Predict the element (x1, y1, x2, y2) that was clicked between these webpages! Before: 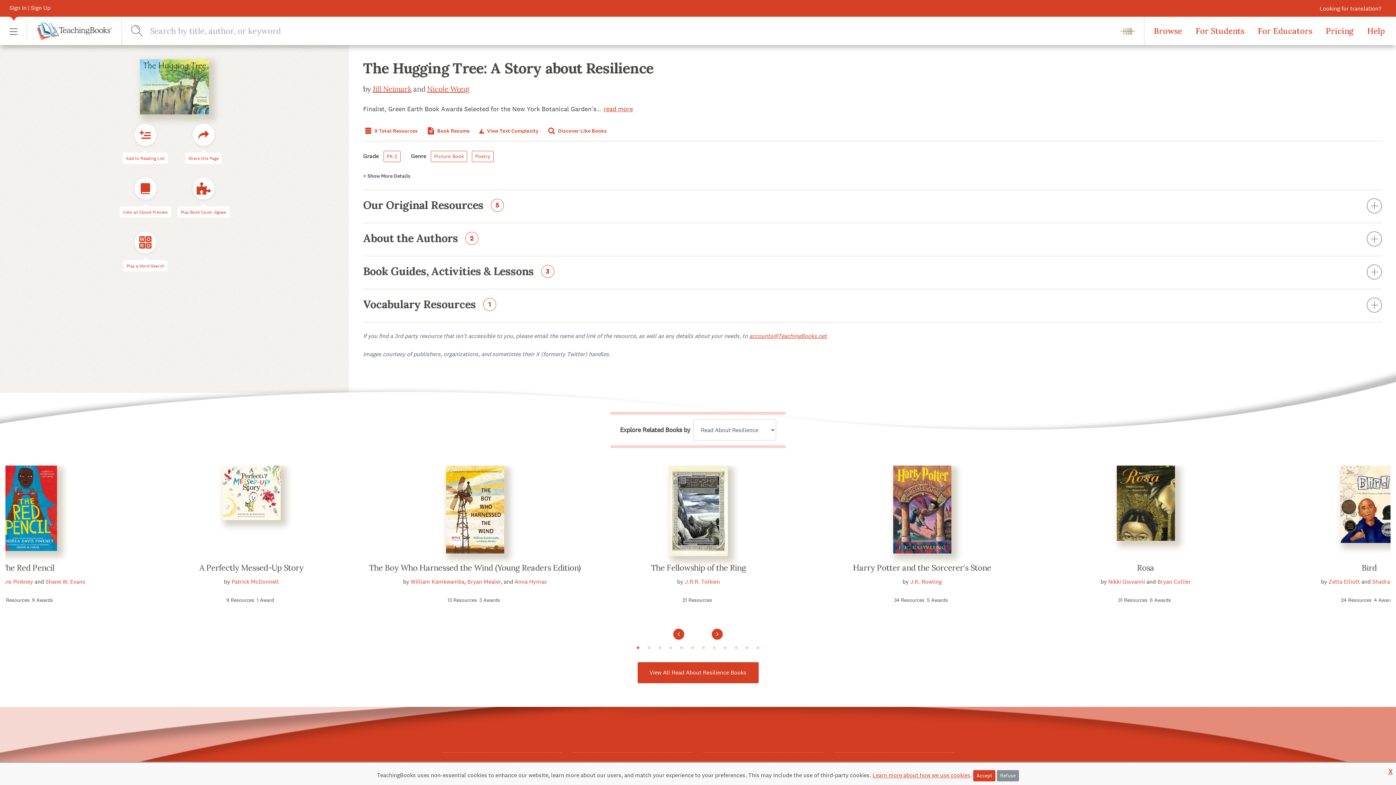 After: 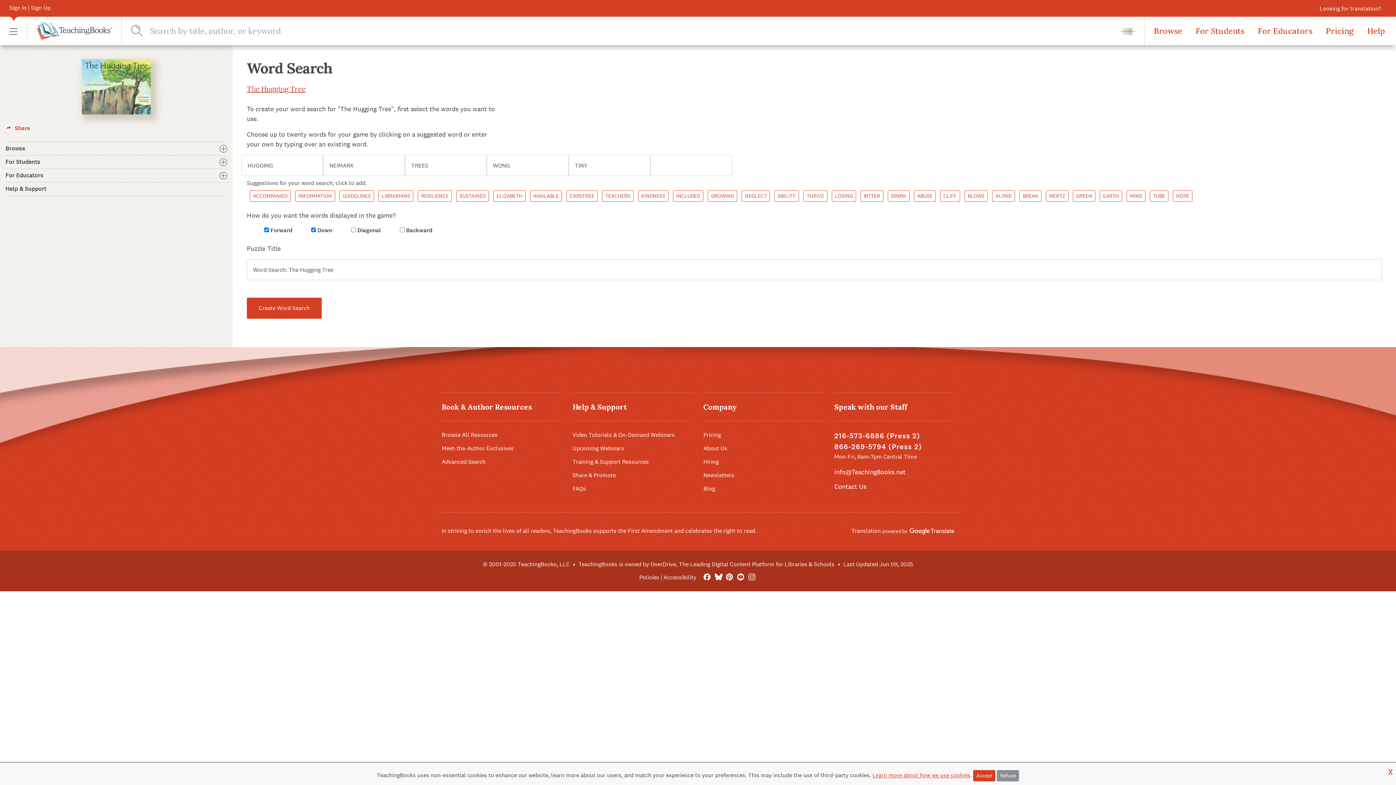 Action: label: Play a Word Search bbox: (134, 231, 156, 253)